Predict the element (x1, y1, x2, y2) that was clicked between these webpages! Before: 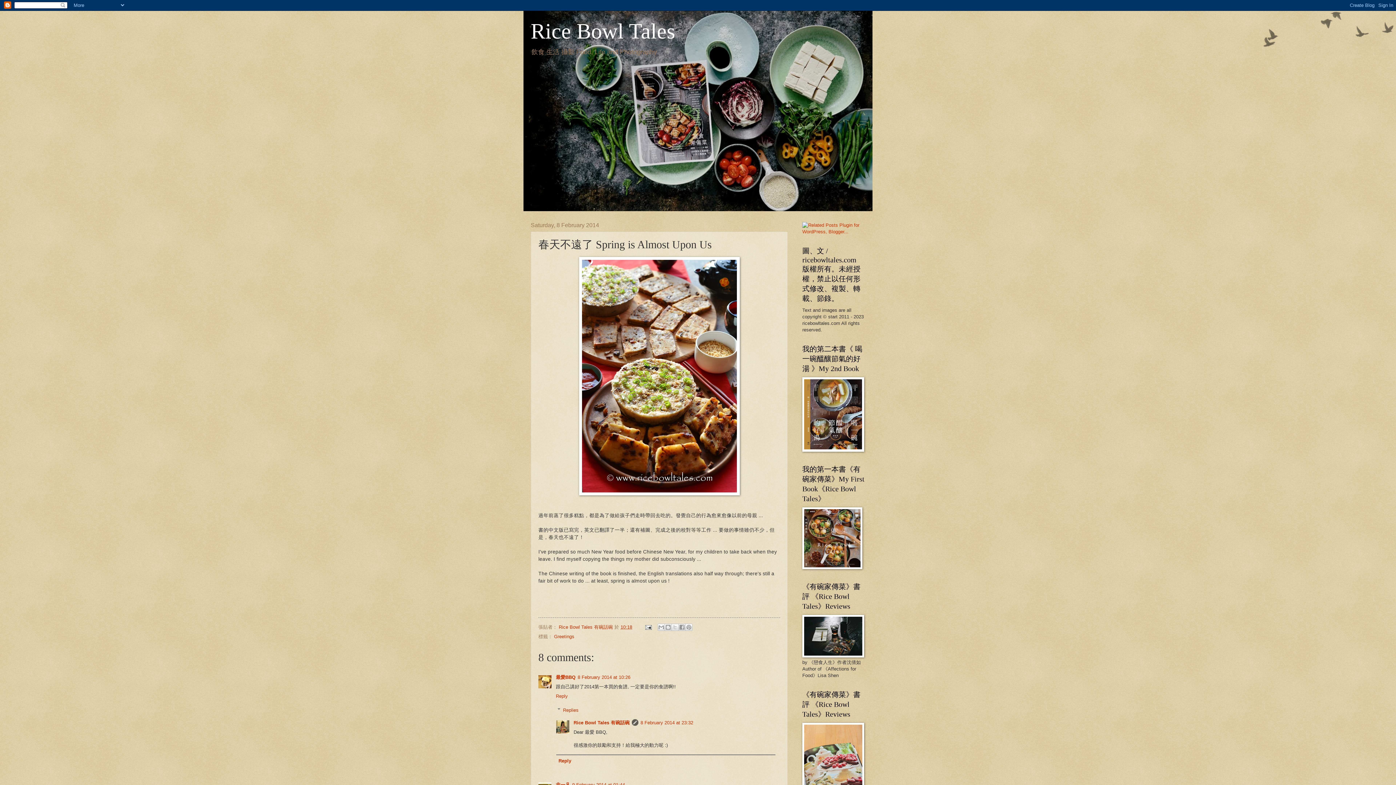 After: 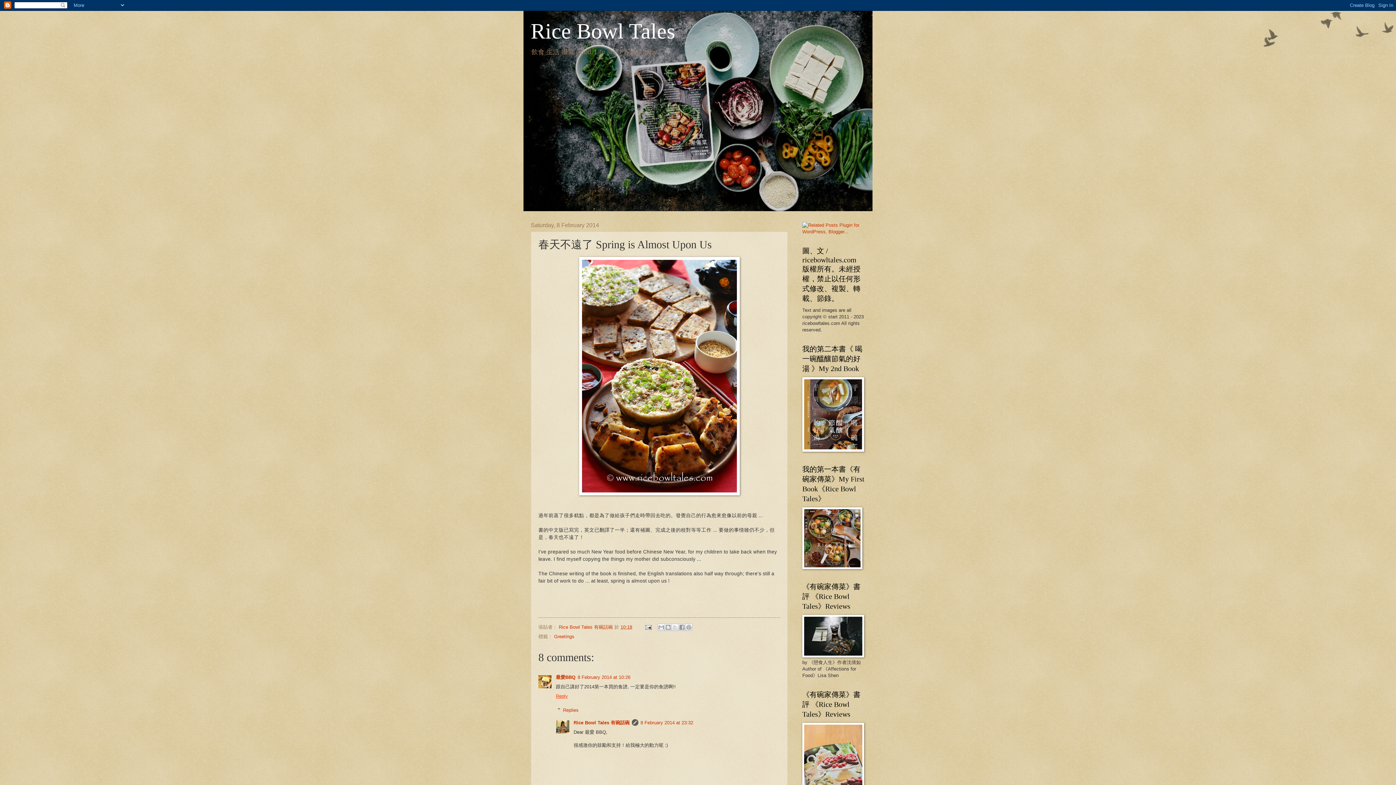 Action: bbox: (556, 692, 569, 699) label: Reply